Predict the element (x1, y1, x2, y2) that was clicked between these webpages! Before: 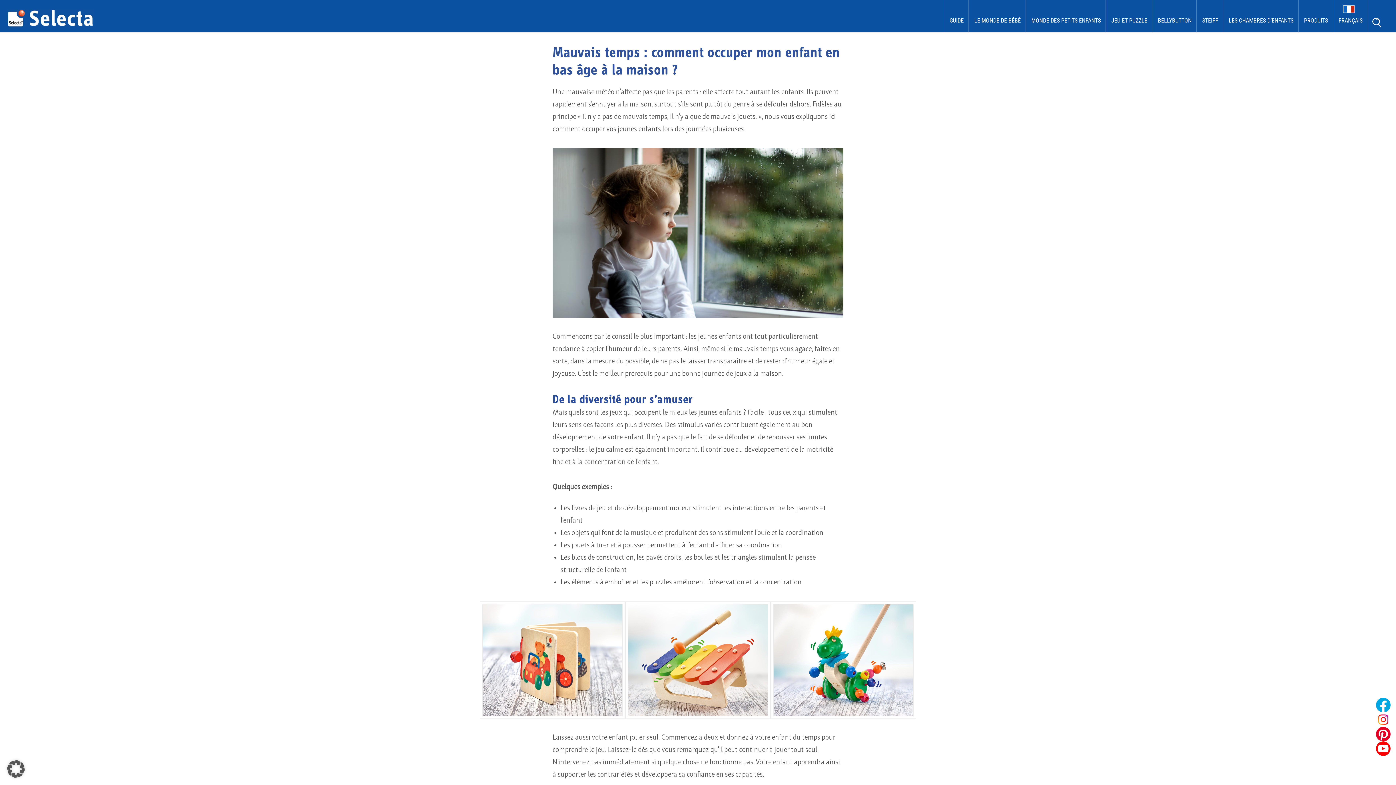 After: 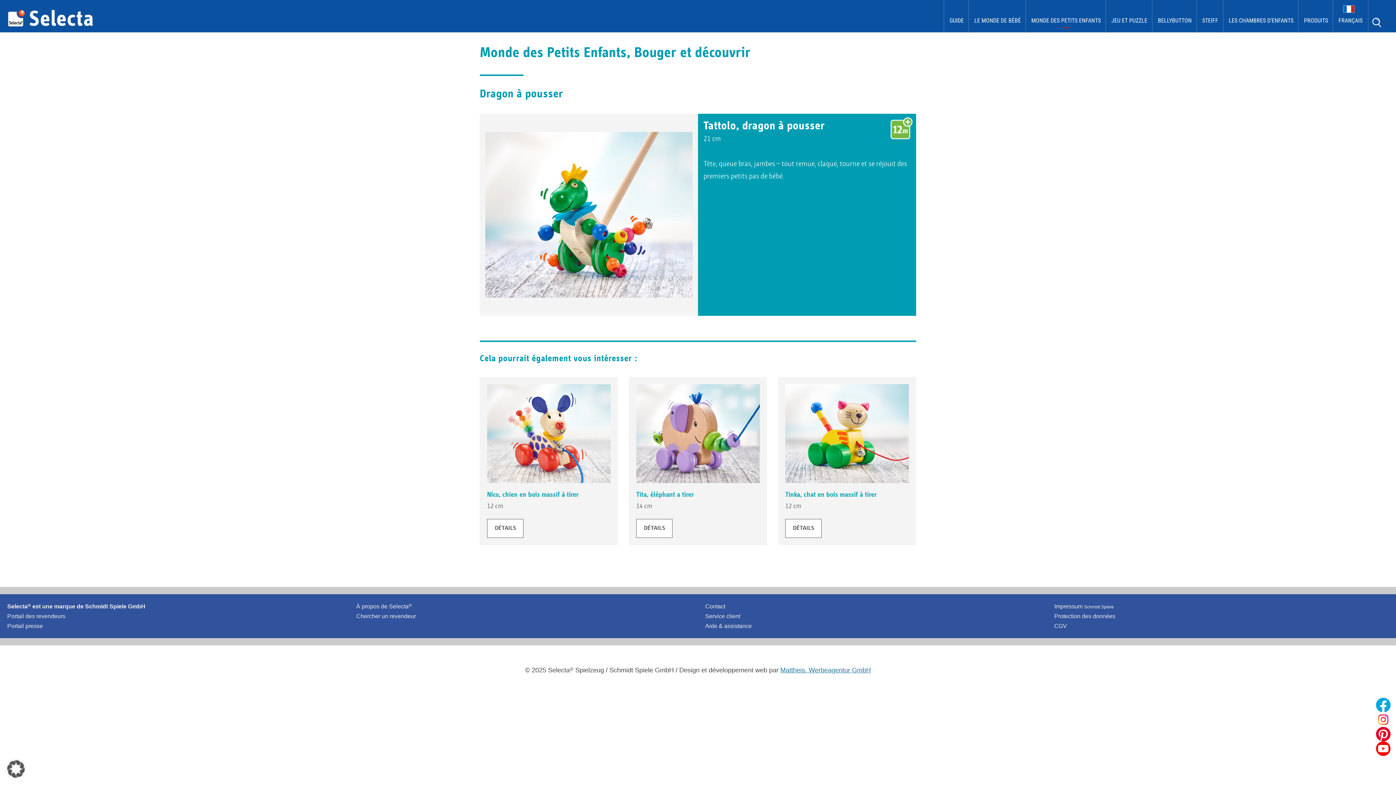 Action: bbox: (770, 601, 916, 719)